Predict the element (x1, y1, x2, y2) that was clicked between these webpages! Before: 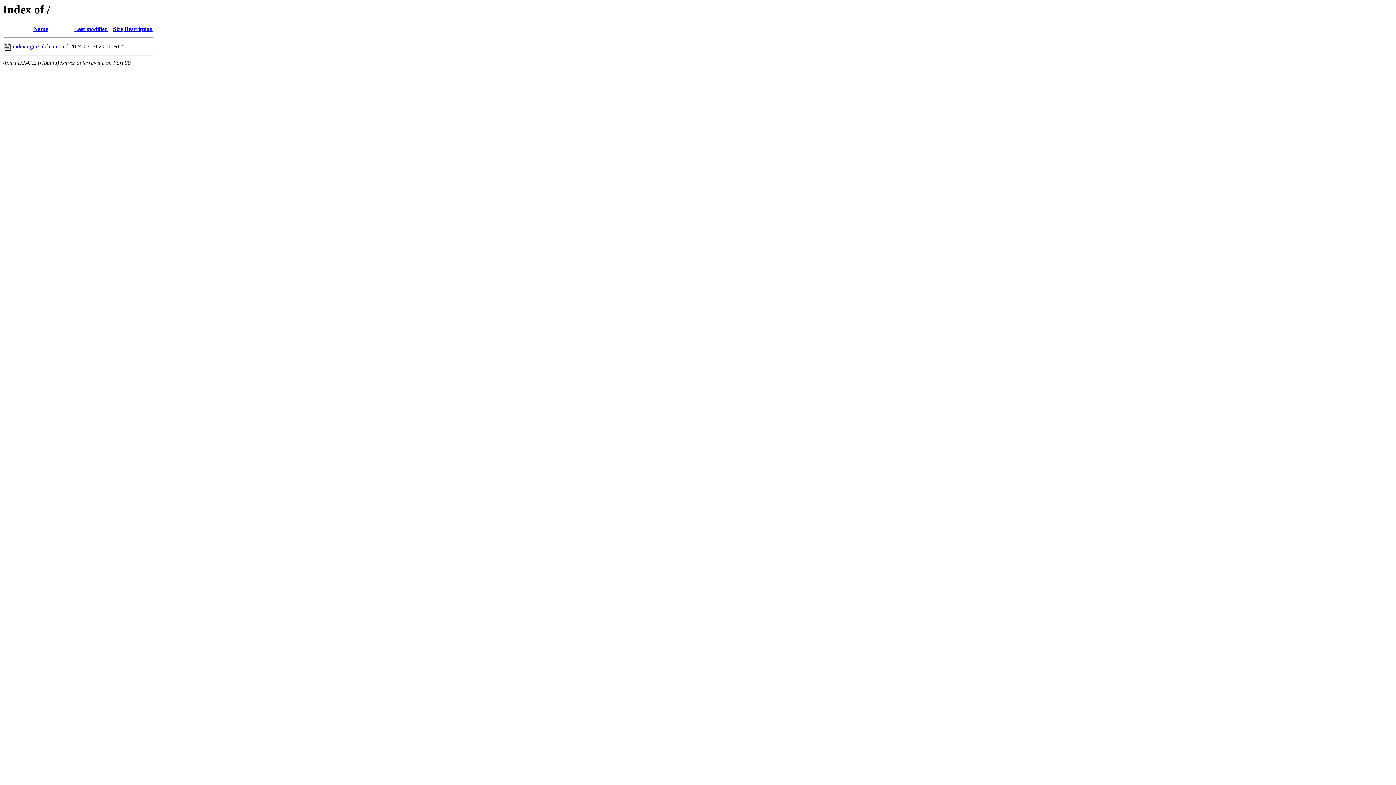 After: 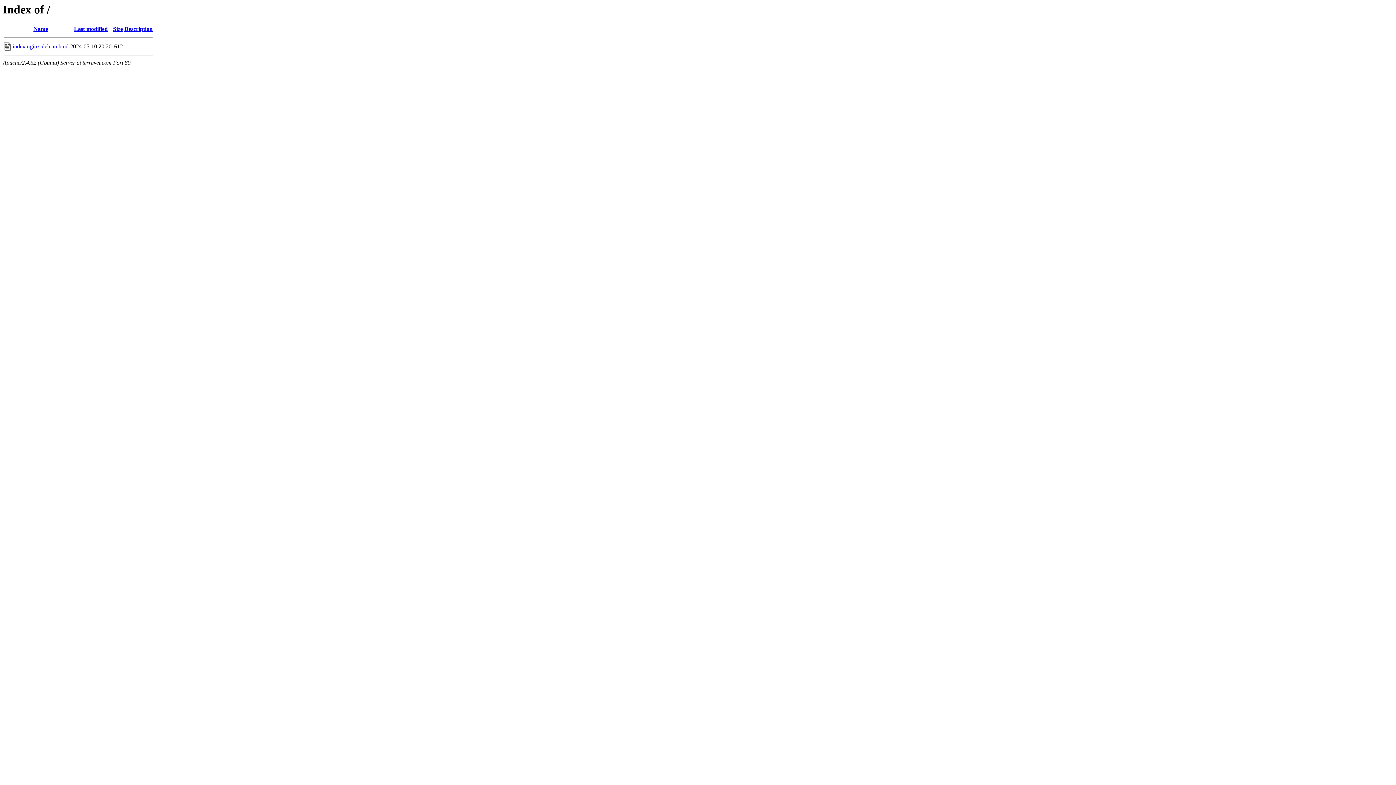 Action: bbox: (33, 25, 48, 32) label: Name